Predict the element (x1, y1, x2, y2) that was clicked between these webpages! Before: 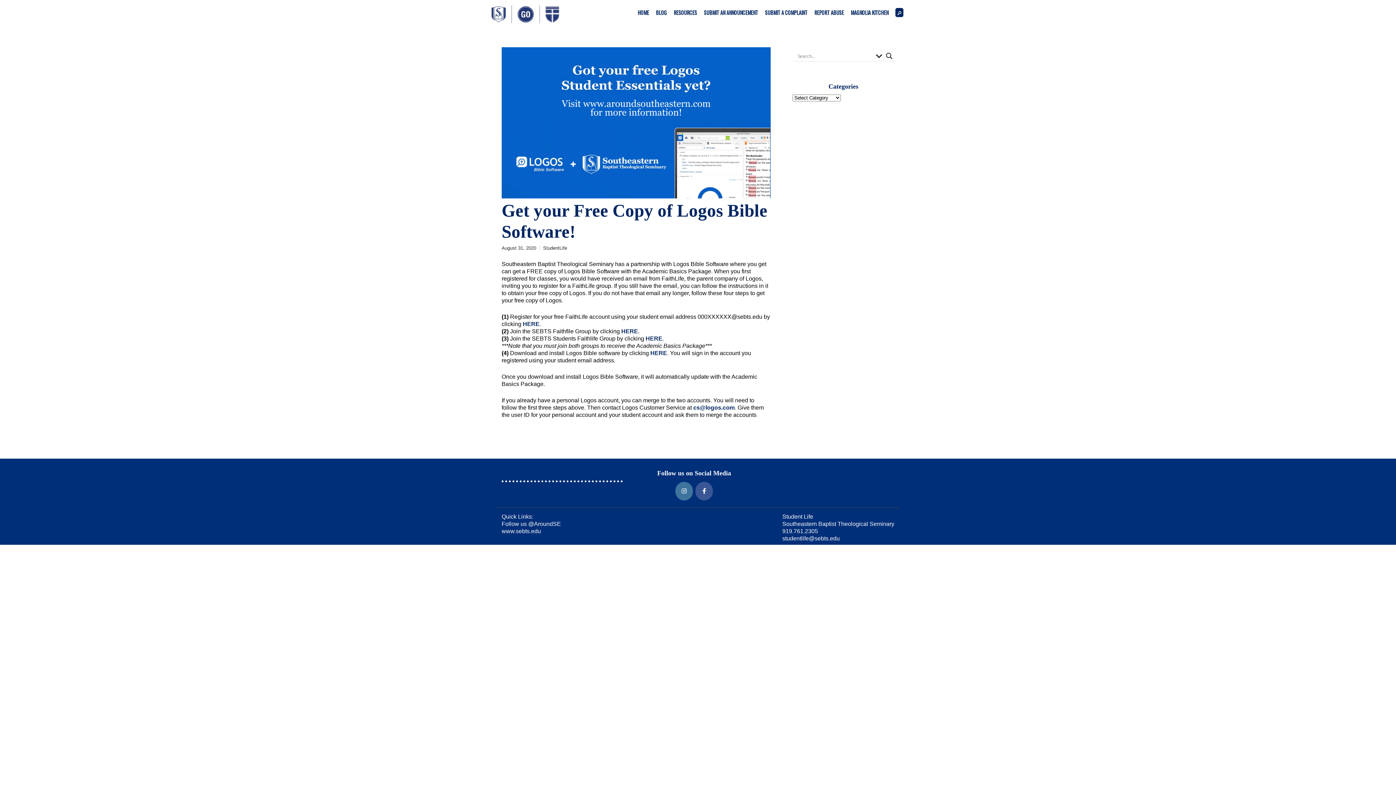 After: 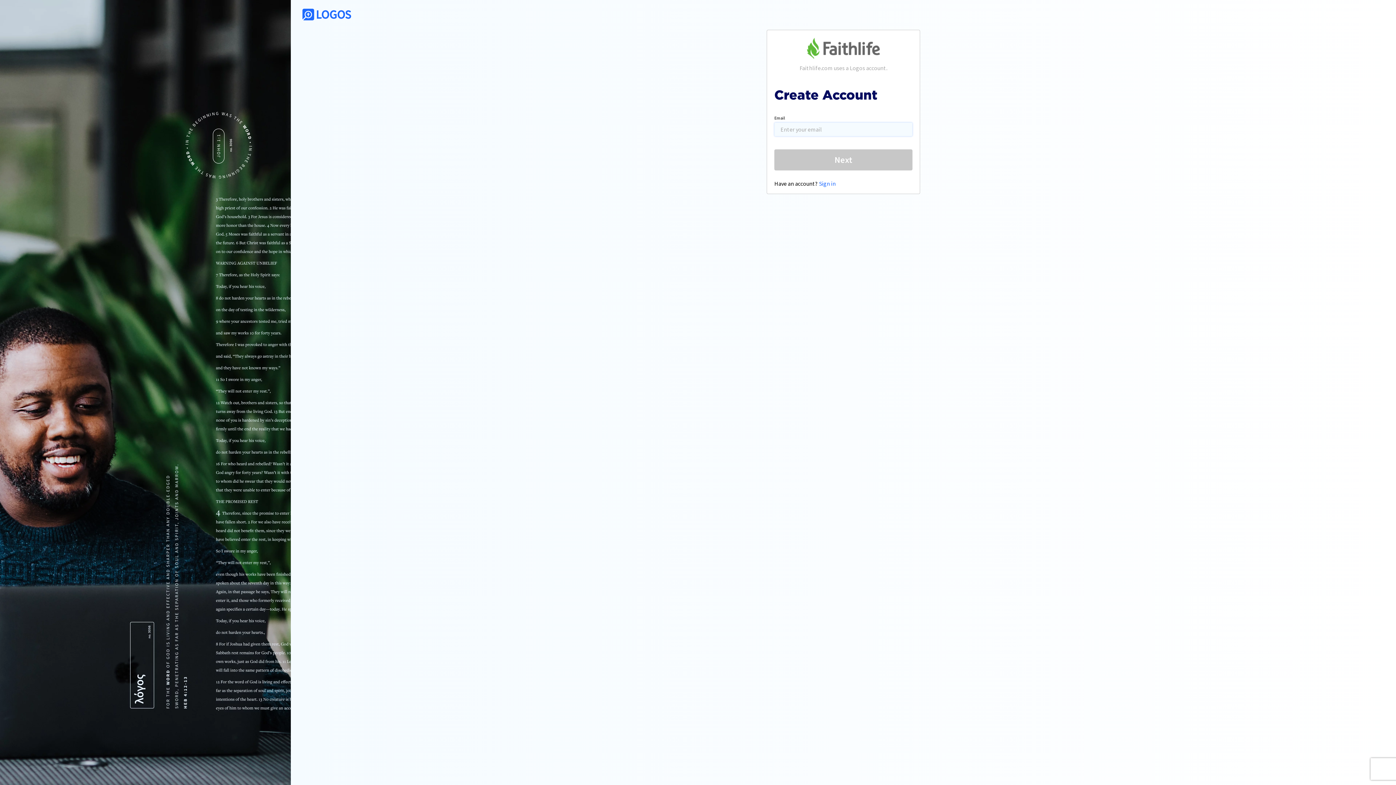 Action: bbox: (645, 335, 662, 341) label: HERE